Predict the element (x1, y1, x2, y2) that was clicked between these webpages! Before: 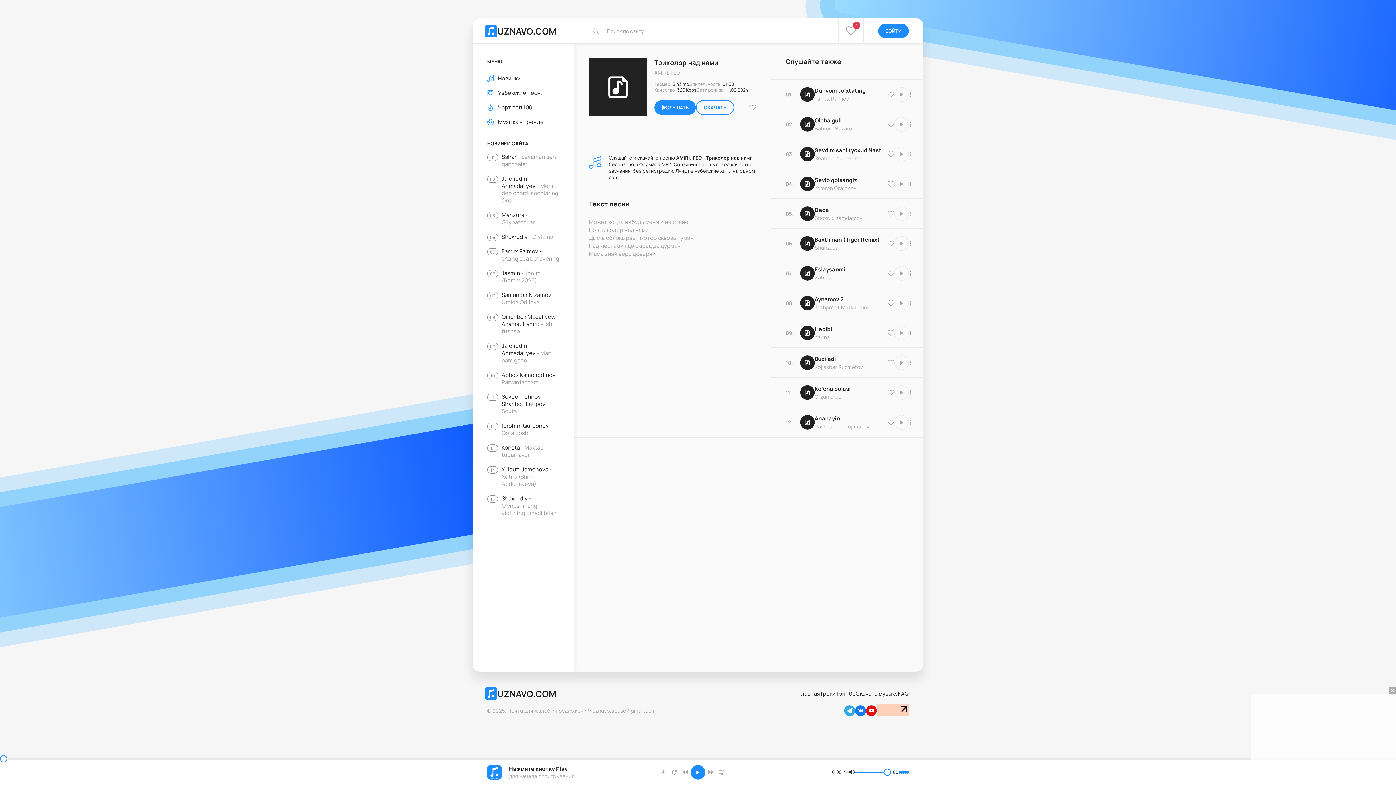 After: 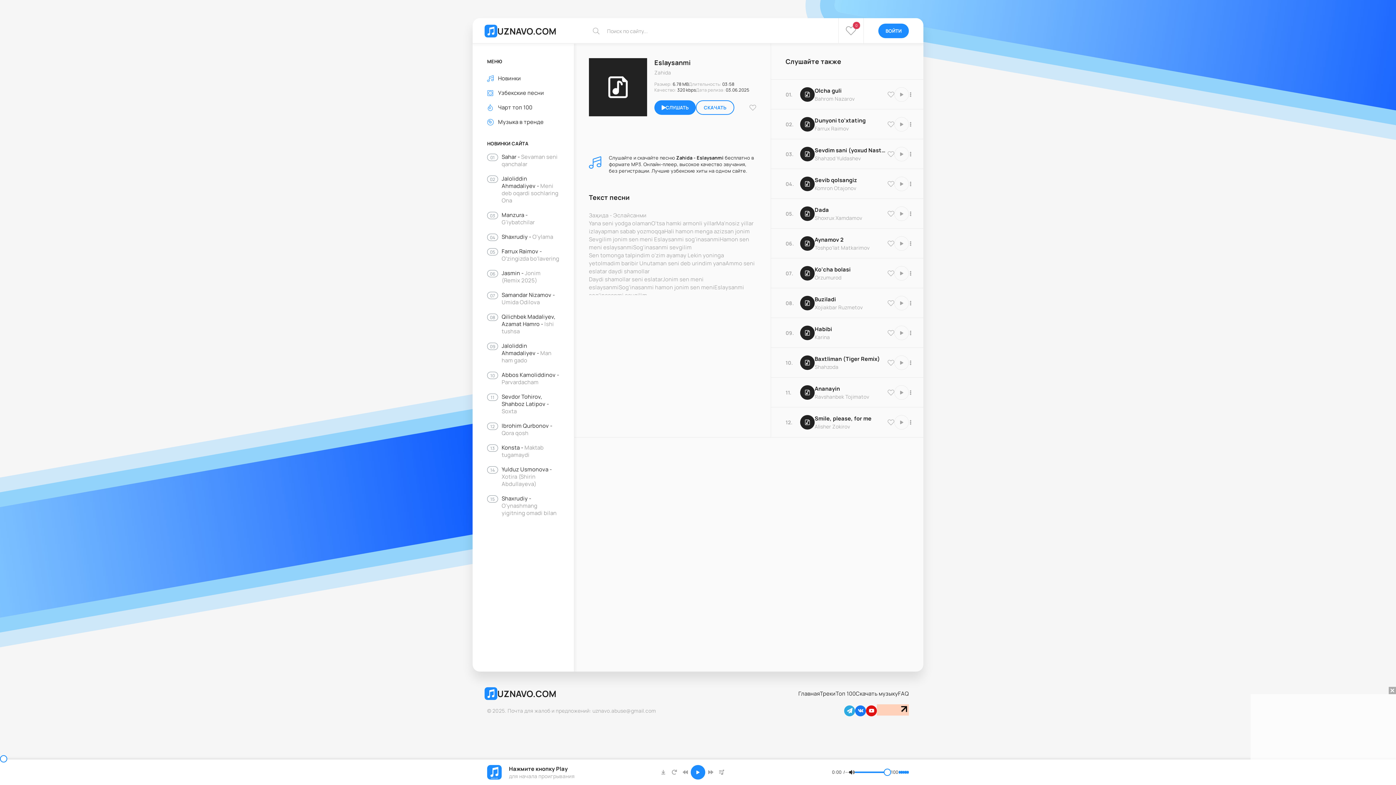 Action: bbox: (814, 265, 887, 281) label: Eslaysanmi
Zahida